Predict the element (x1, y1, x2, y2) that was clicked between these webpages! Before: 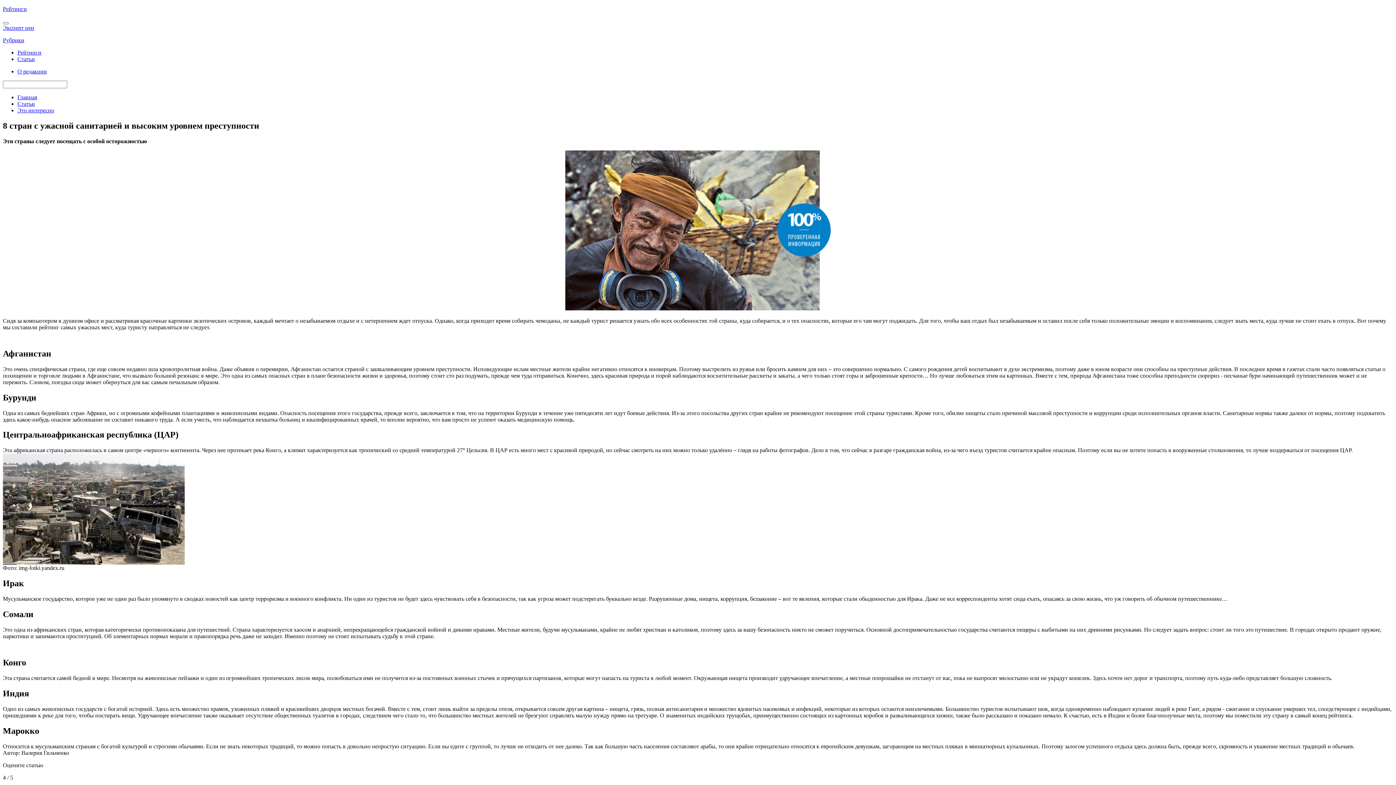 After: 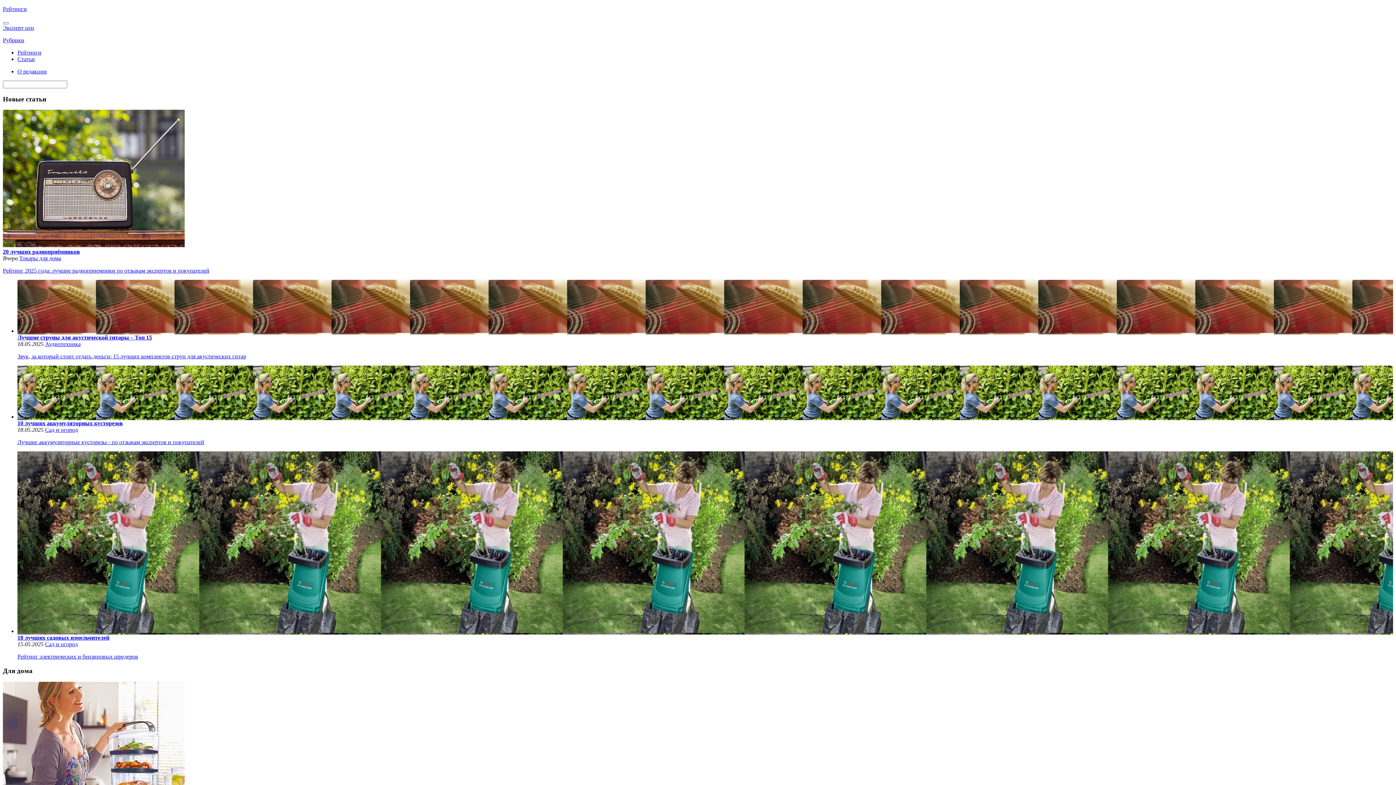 Action: label: Эксперт цен bbox: (2, 24, 34, 30)